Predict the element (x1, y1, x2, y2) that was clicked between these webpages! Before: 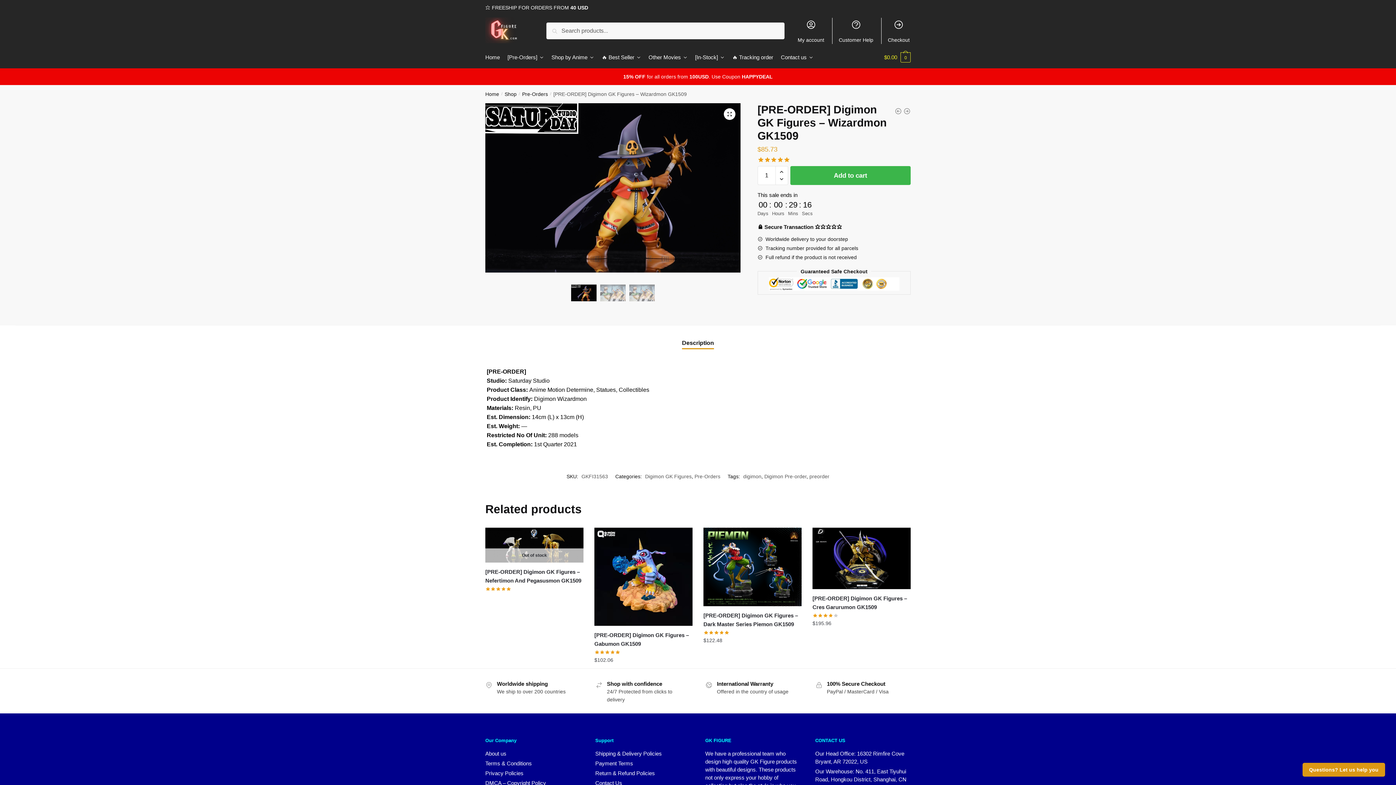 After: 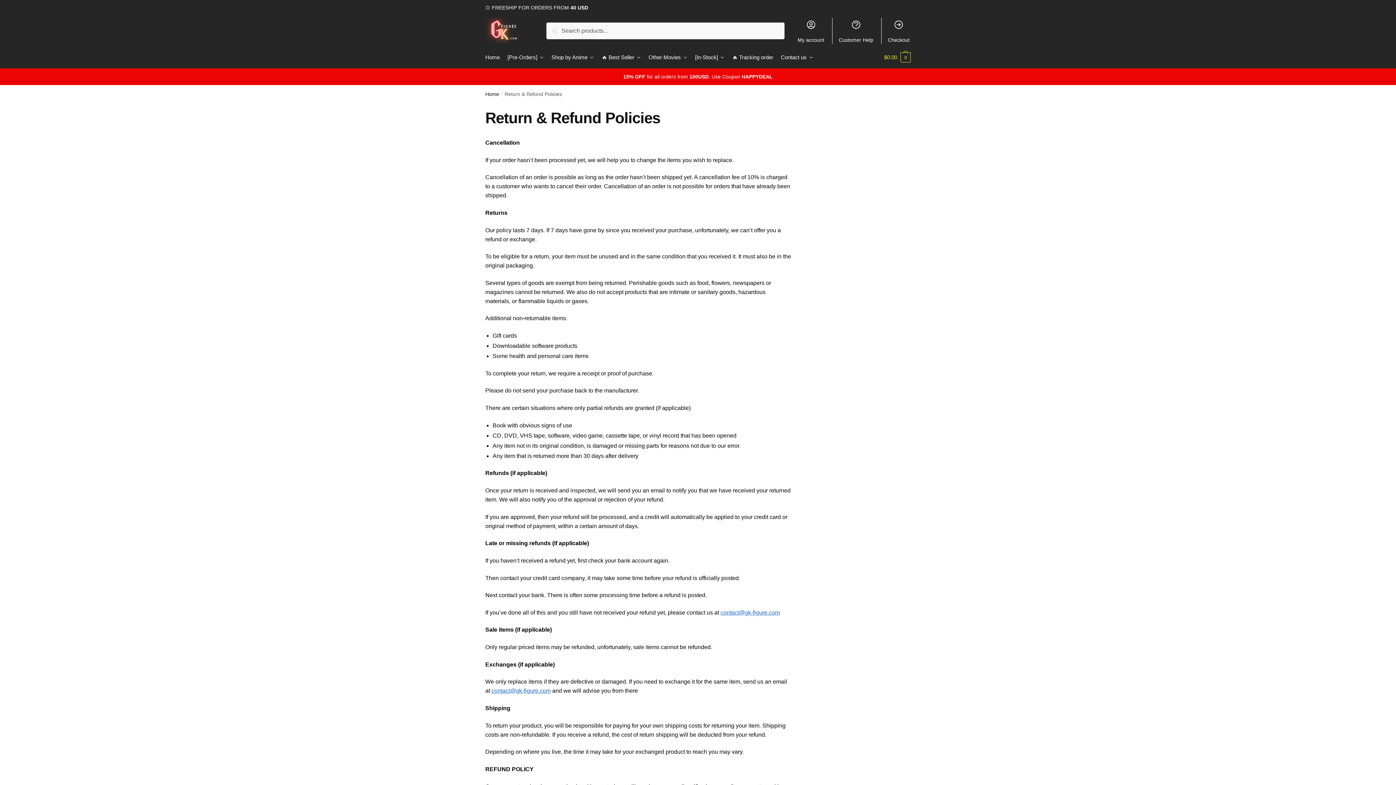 Action: label: Return & Refund Policies bbox: (595, 770, 655, 776)